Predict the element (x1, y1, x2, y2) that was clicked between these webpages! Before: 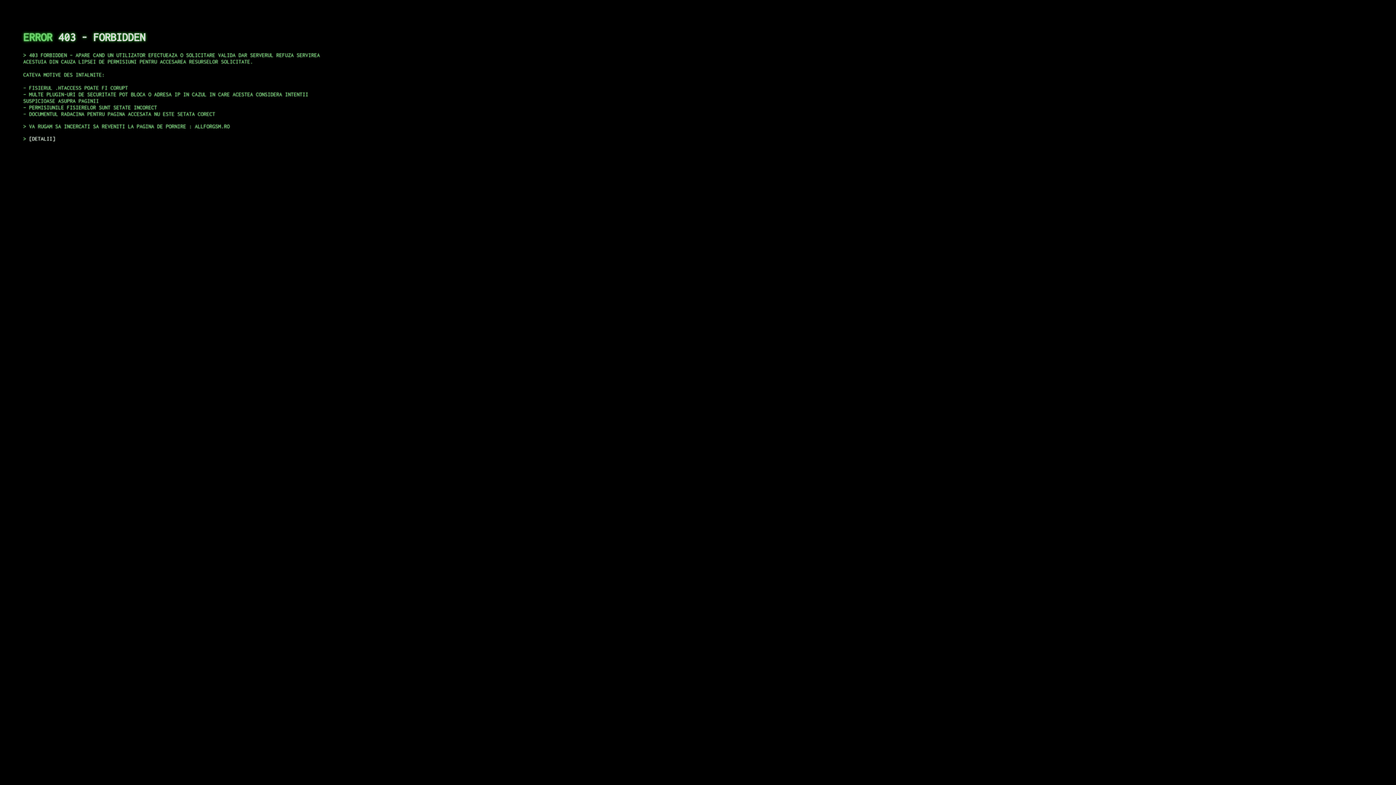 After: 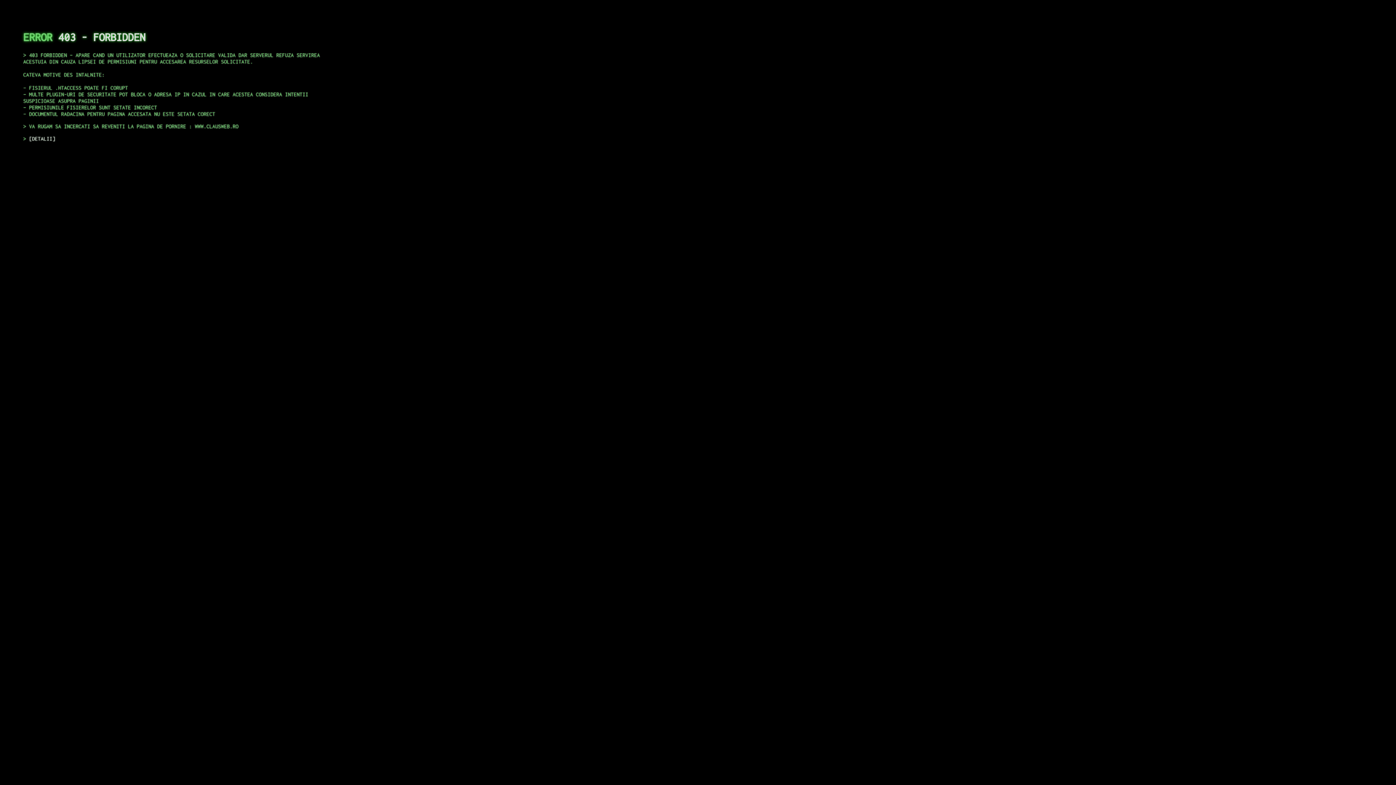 Action: label: DETALII bbox: (29, 135, 55, 141)